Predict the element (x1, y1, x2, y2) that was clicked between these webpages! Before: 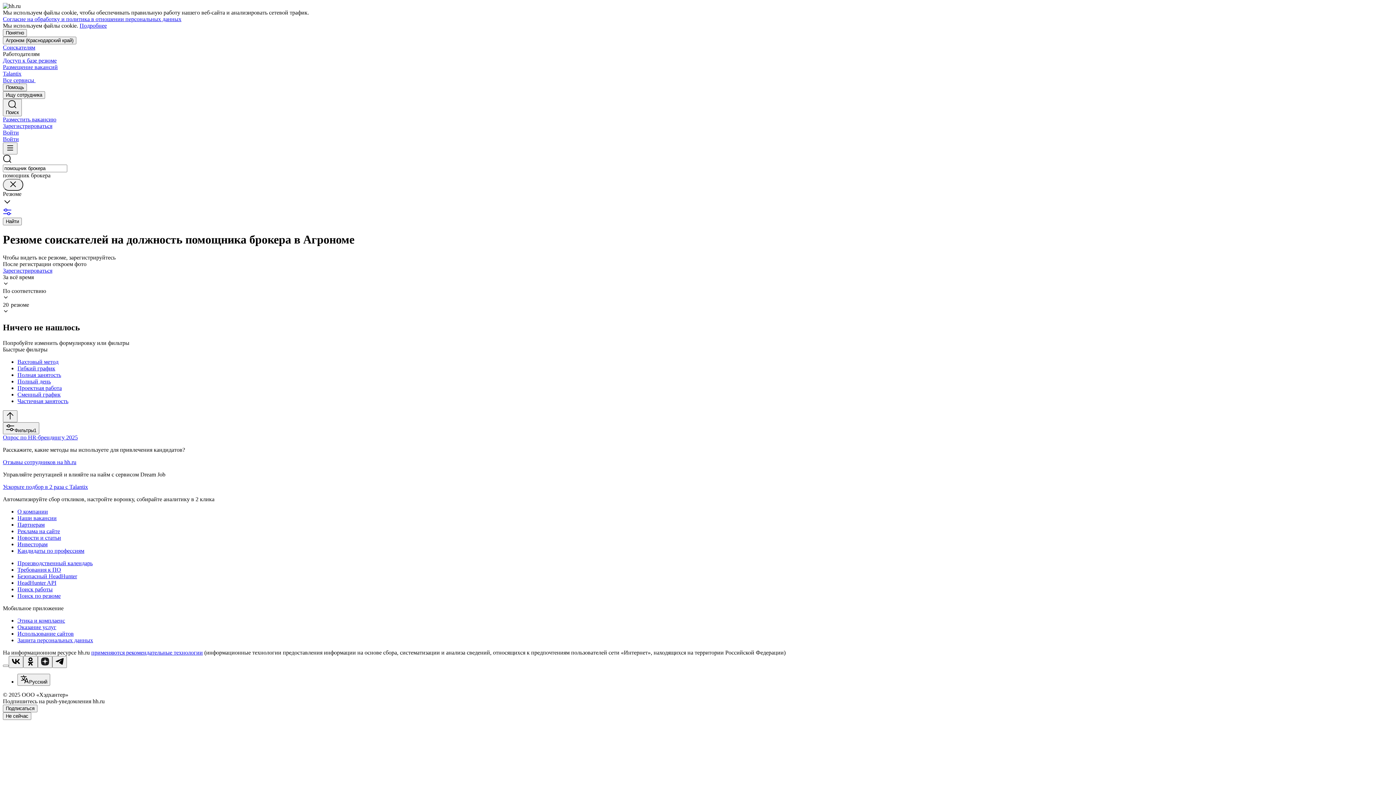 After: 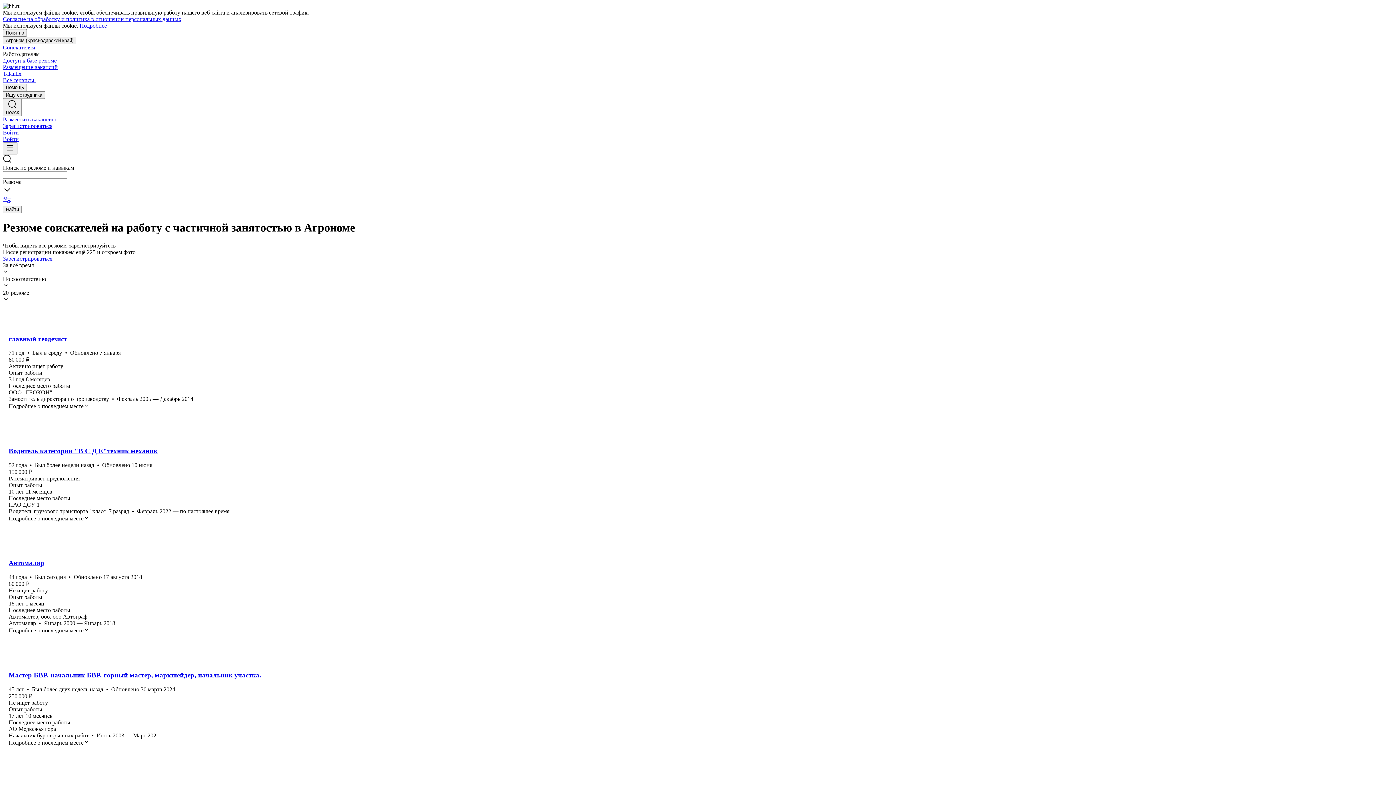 Action: bbox: (17, 398, 1393, 404) label: Частичная занятость